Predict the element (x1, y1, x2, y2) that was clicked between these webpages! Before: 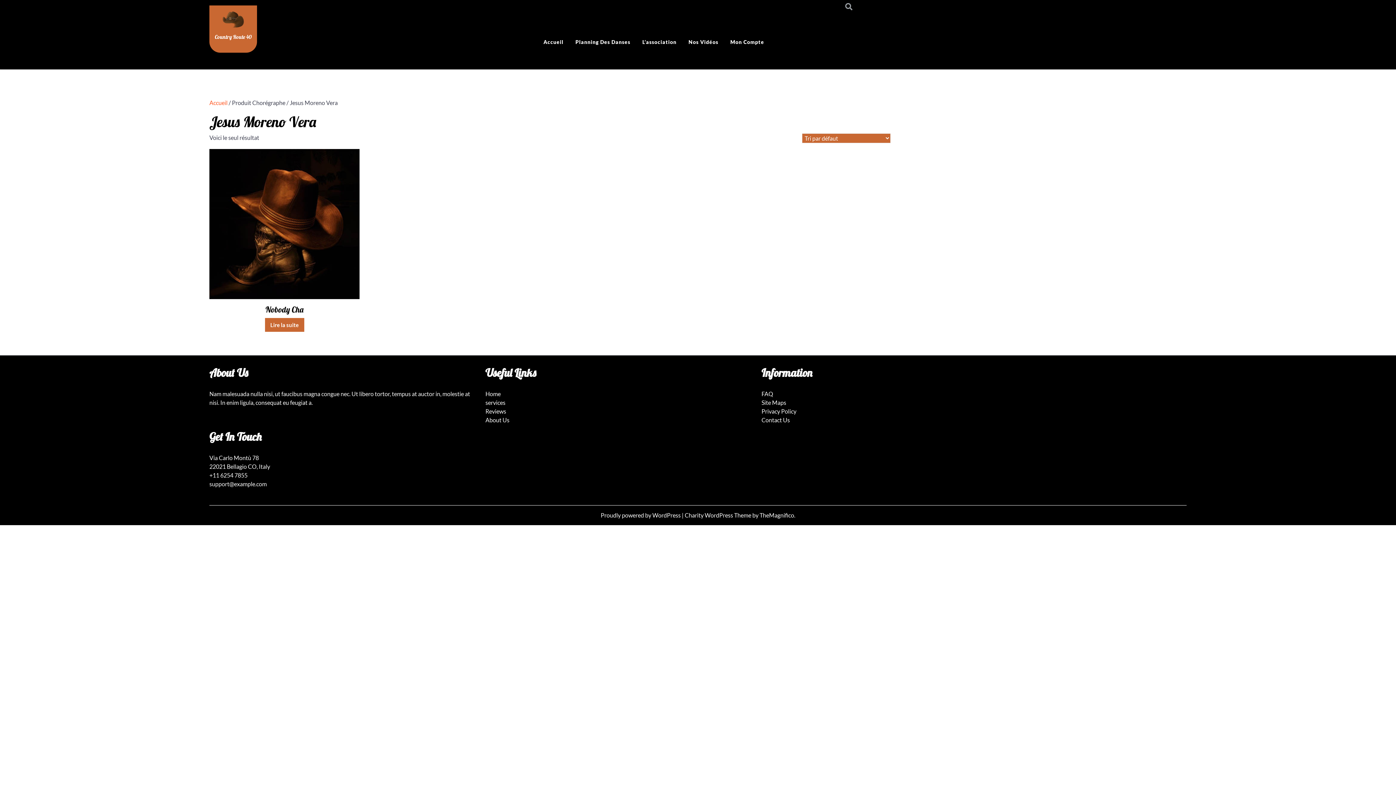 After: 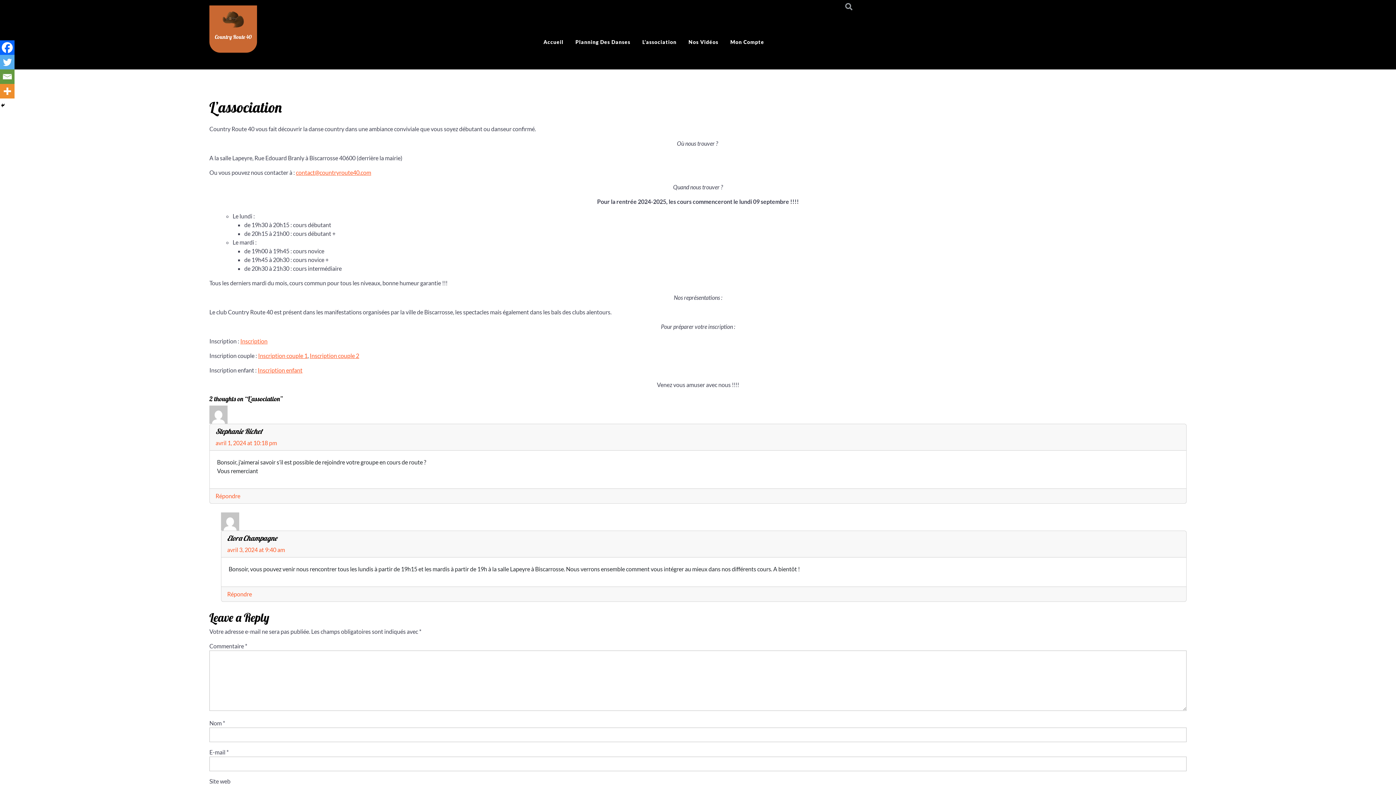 Action: bbox: (637, 32, 682, 51) label: L’association